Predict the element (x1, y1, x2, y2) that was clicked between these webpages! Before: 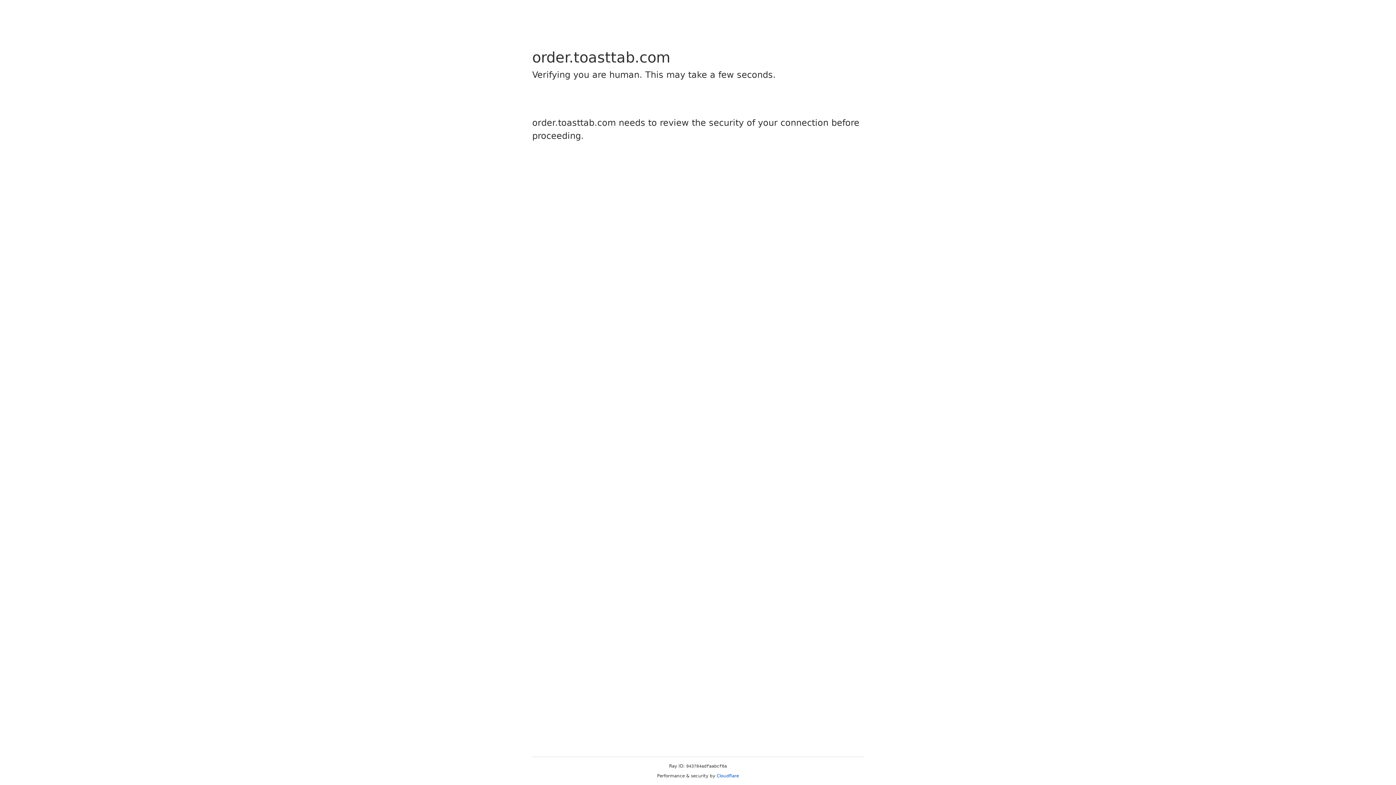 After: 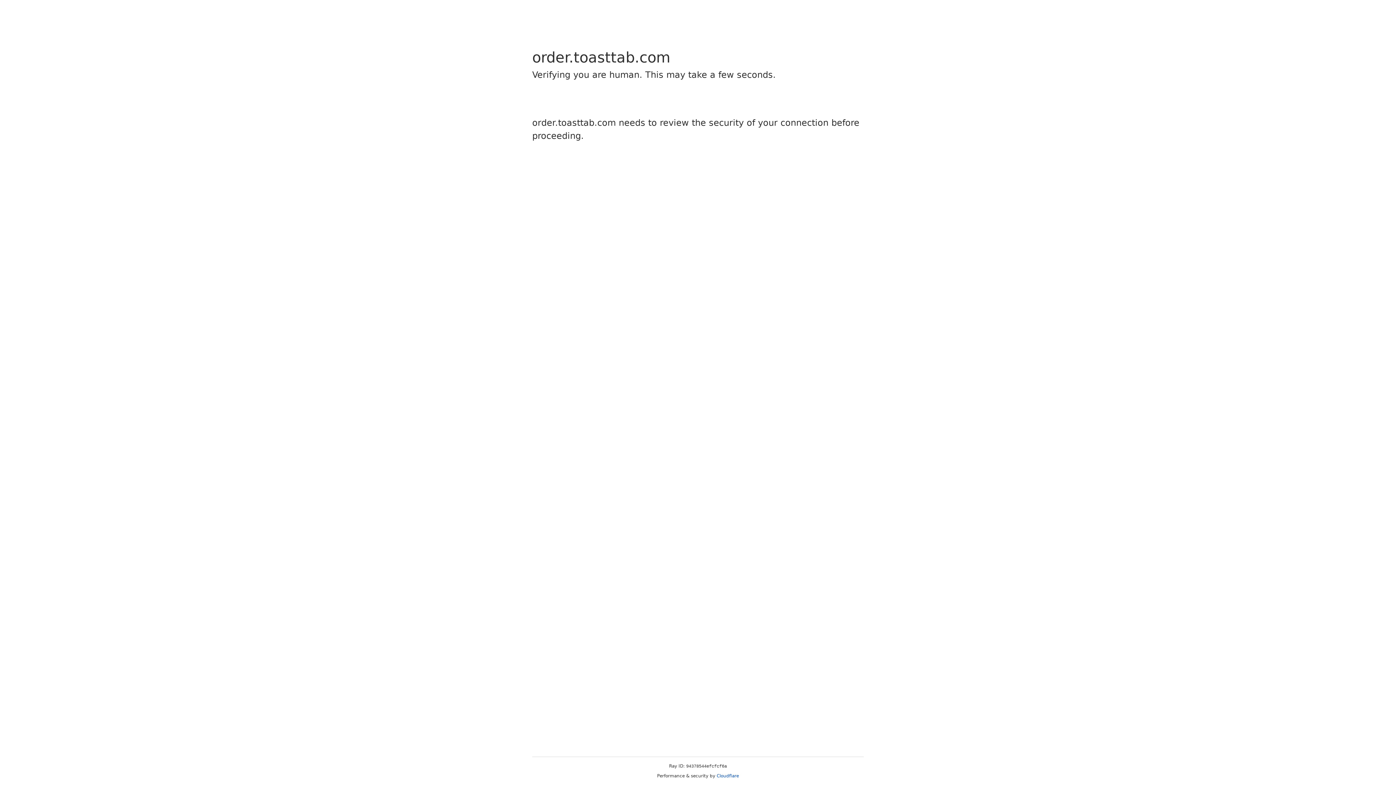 Action: label: Cloudflare bbox: (716, 773, 739, 778)